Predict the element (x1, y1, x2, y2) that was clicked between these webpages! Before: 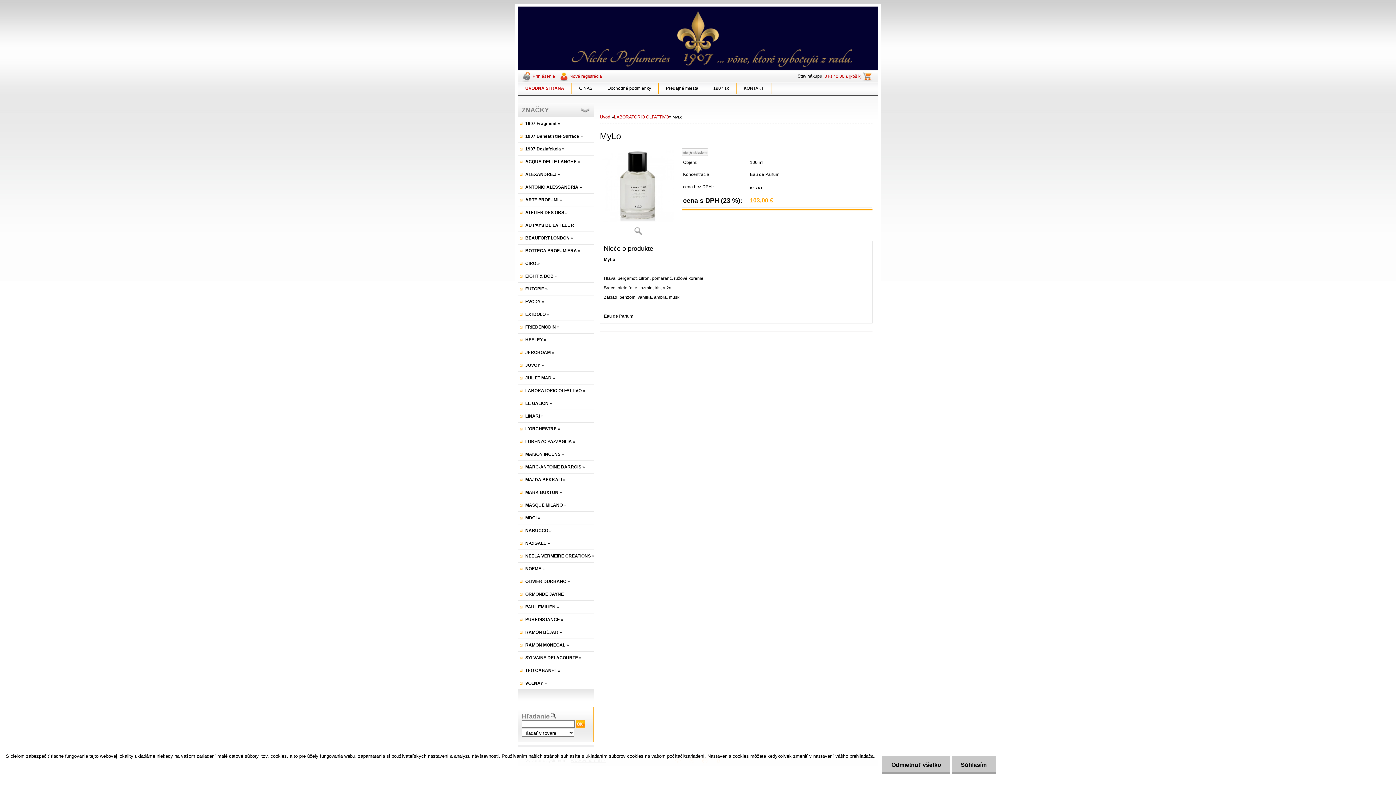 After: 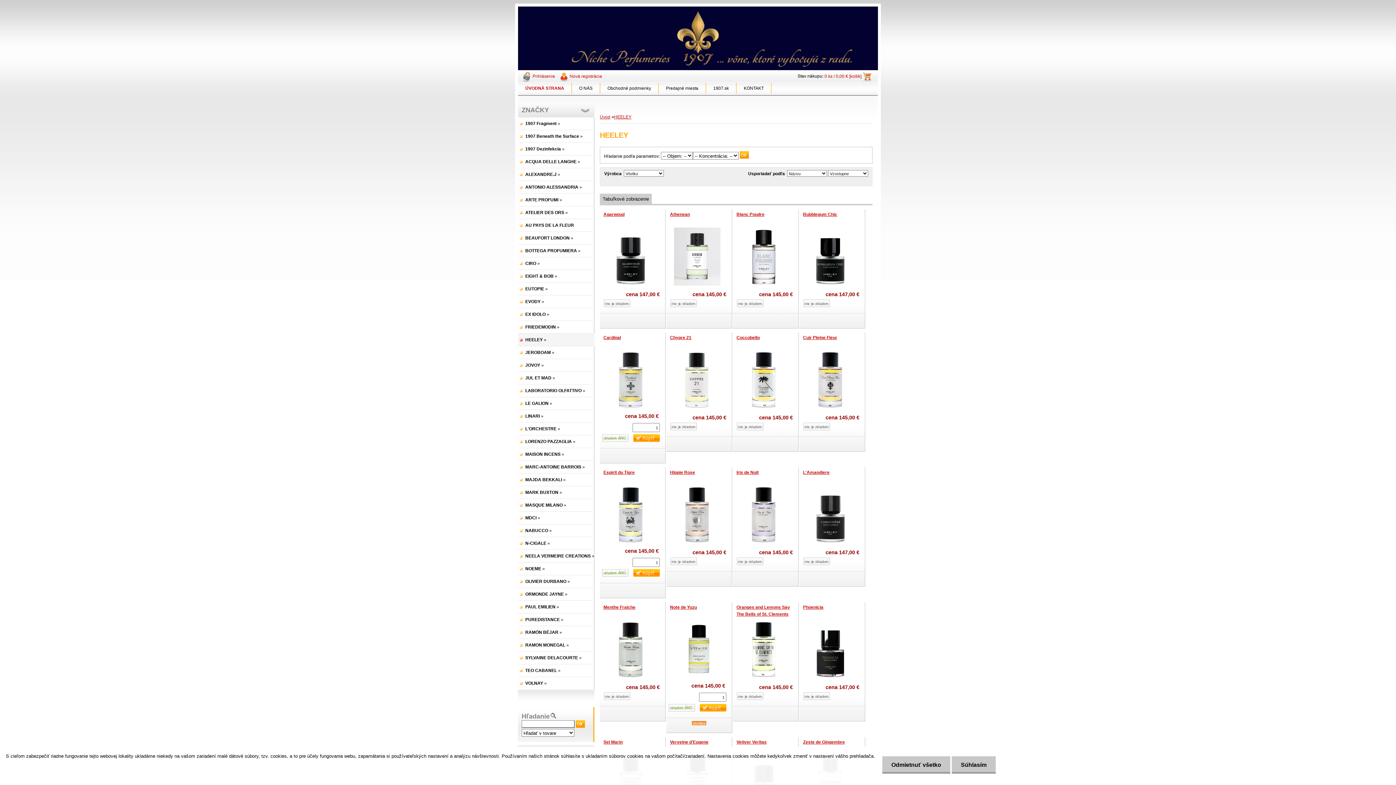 Action: label: HEELEY » bbox: (518, 333, 594, 346)